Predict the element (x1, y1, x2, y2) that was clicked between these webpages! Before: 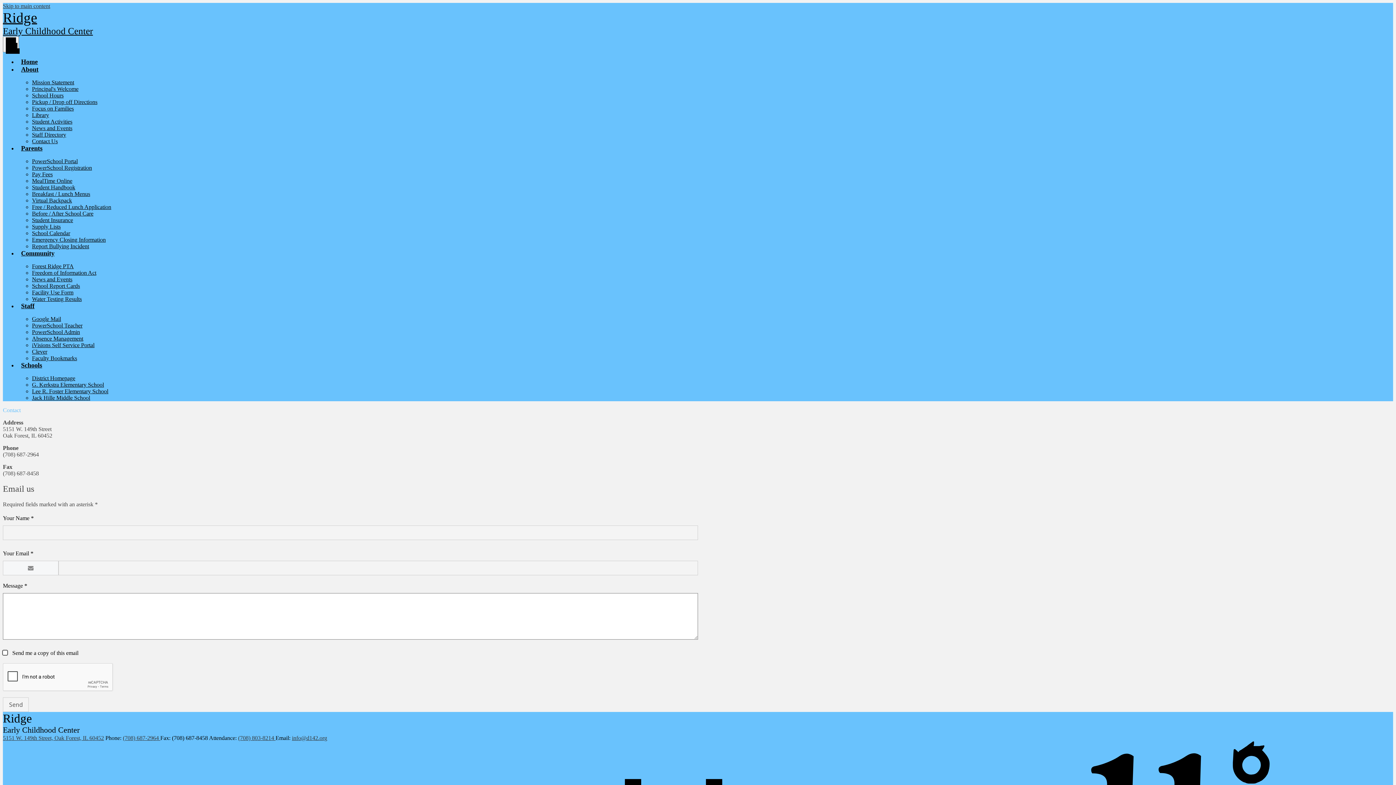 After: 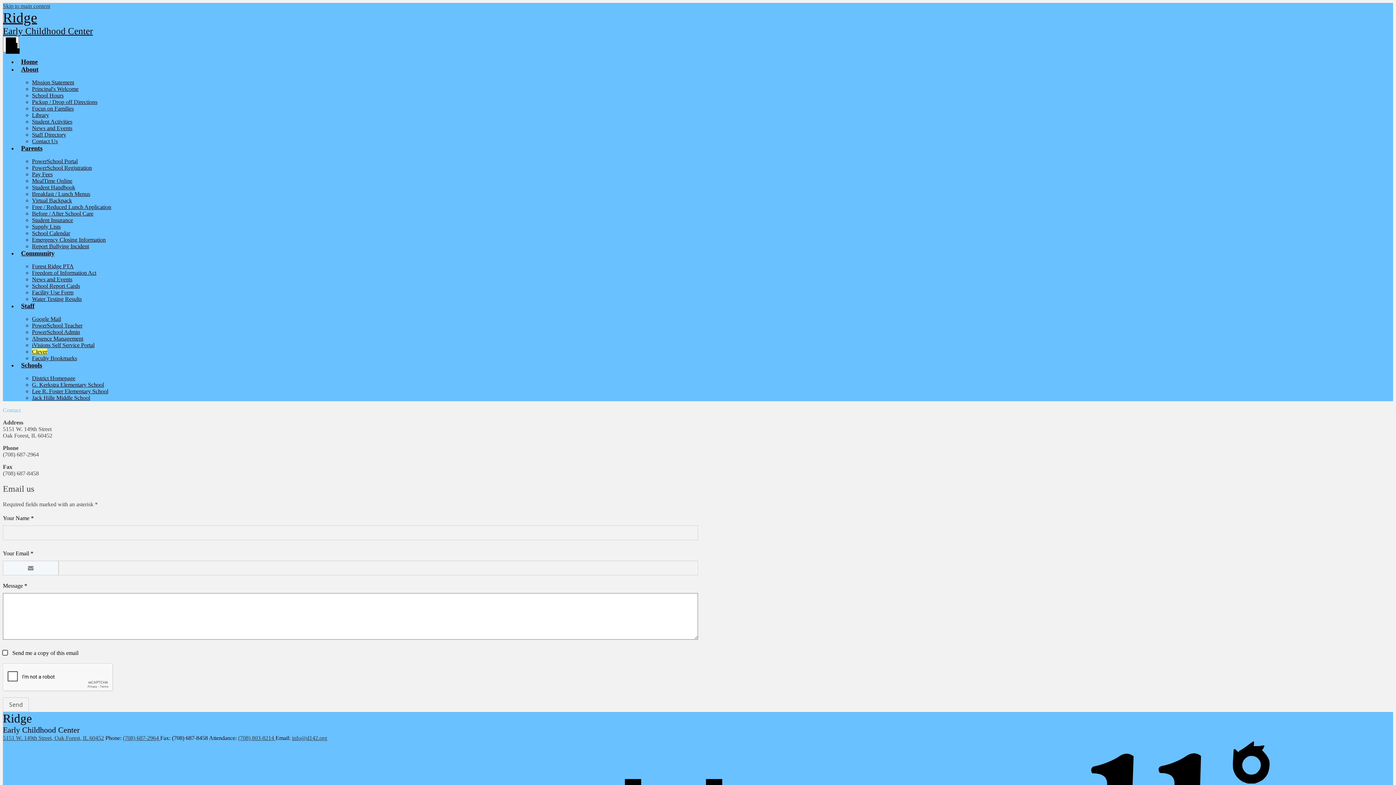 Action: bbox: (32, 348, 47, 354) label: Clever